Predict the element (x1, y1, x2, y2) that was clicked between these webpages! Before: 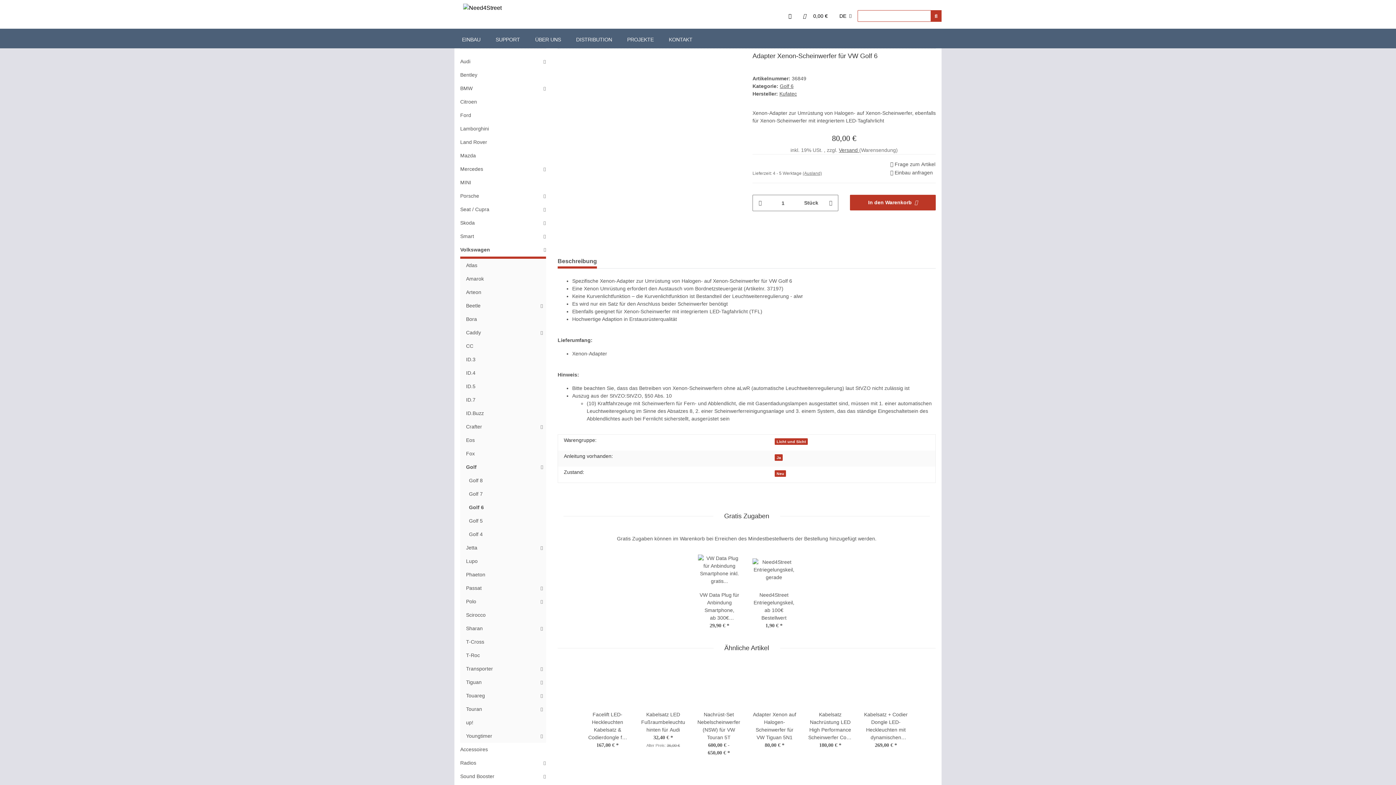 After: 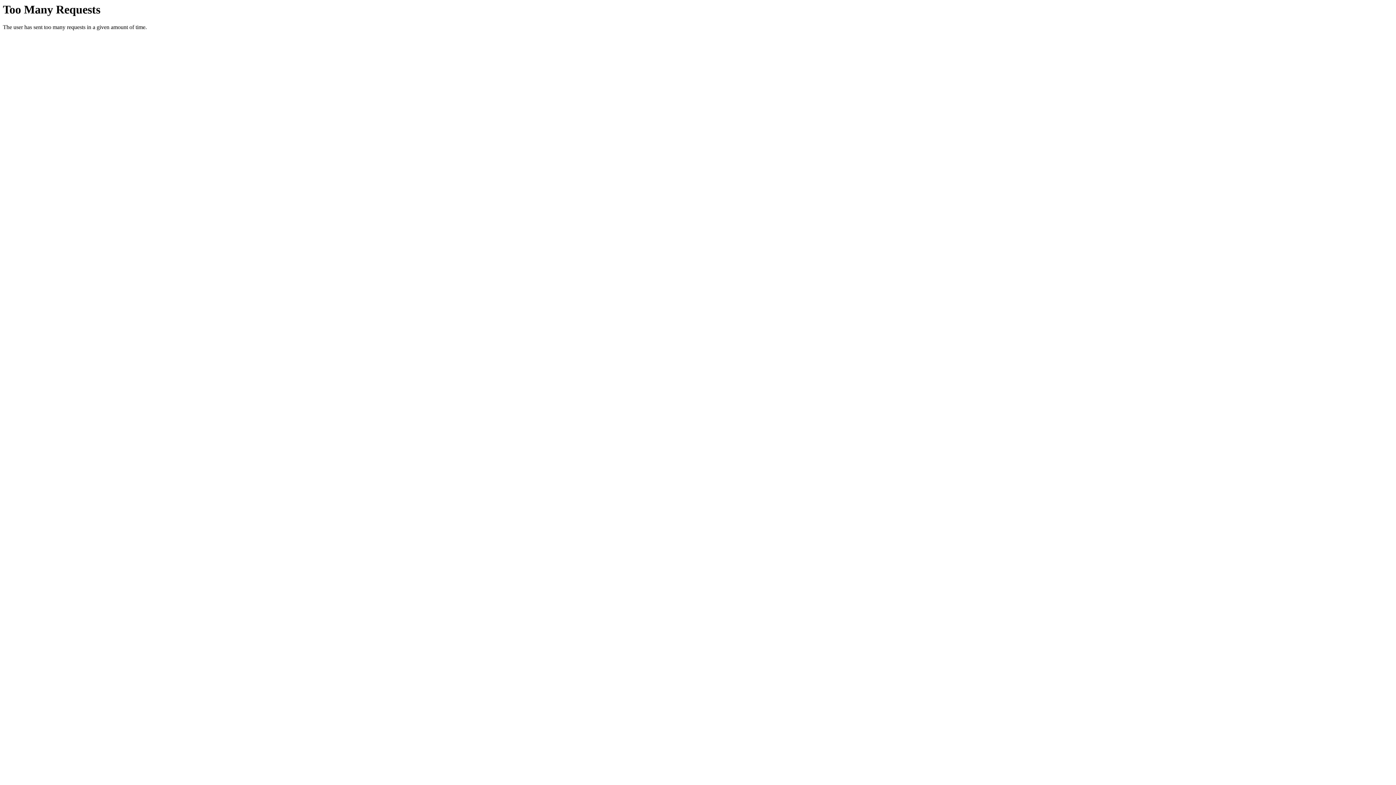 Action: bbox: (463, 554, 546, 568) label: Lupo